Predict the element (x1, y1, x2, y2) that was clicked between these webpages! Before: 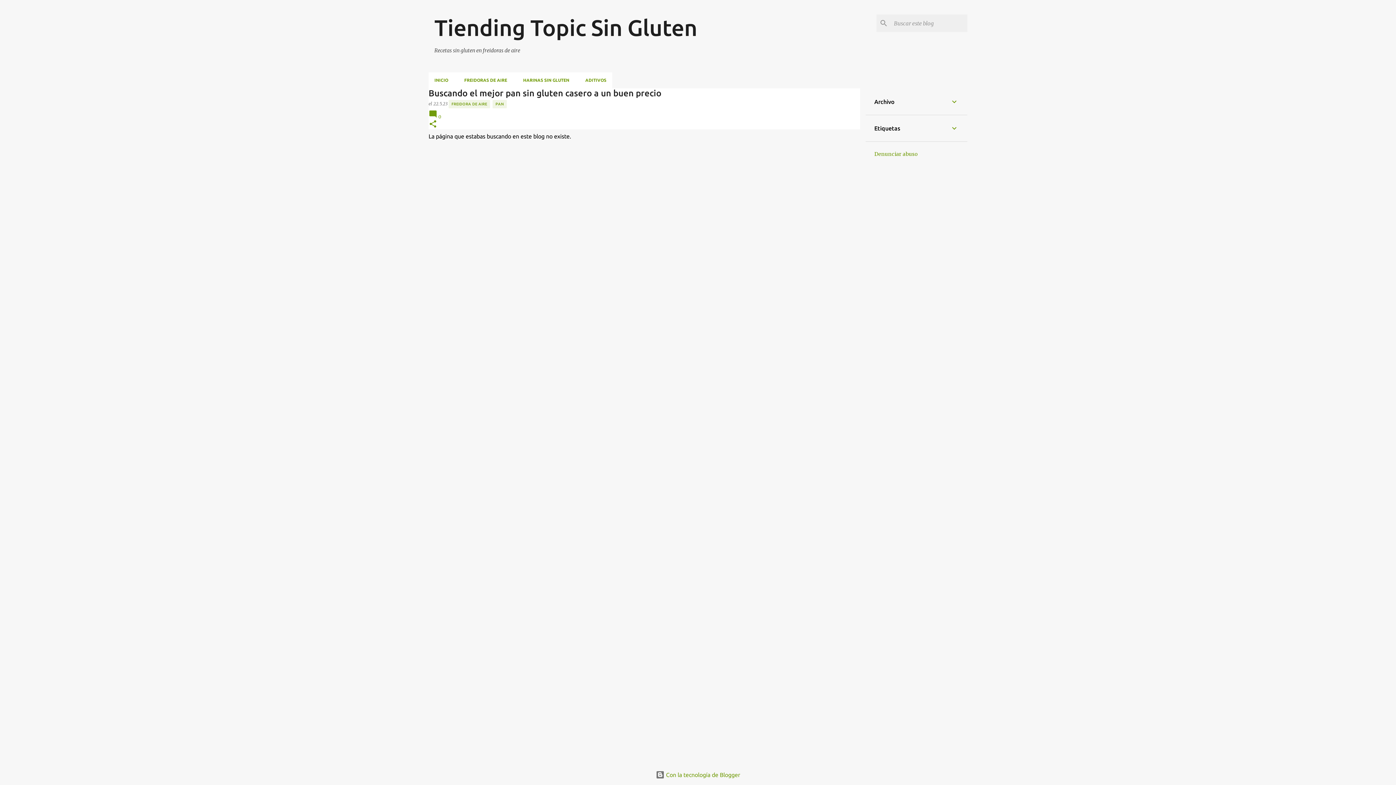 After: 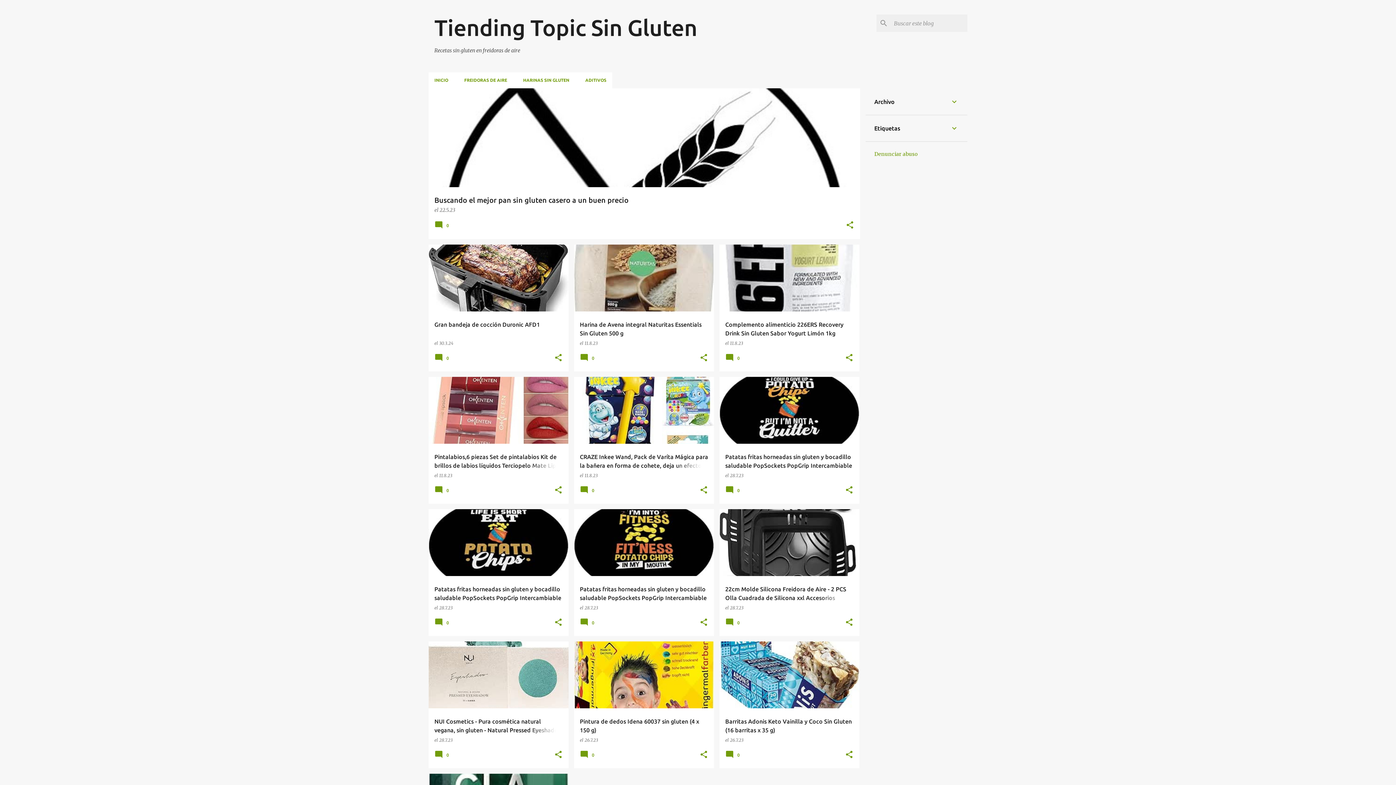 Action: bbox: (428, 72, 456, 88) label: INICIO